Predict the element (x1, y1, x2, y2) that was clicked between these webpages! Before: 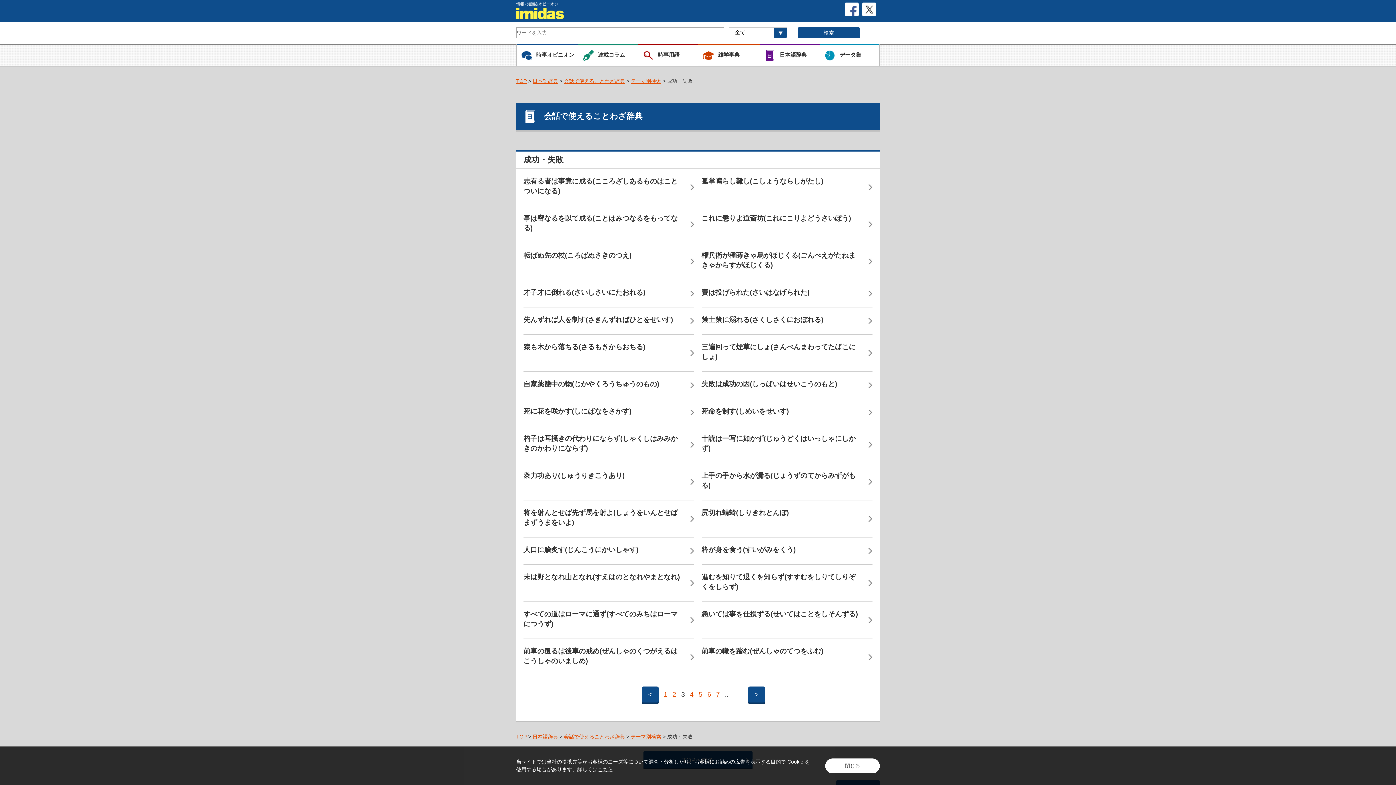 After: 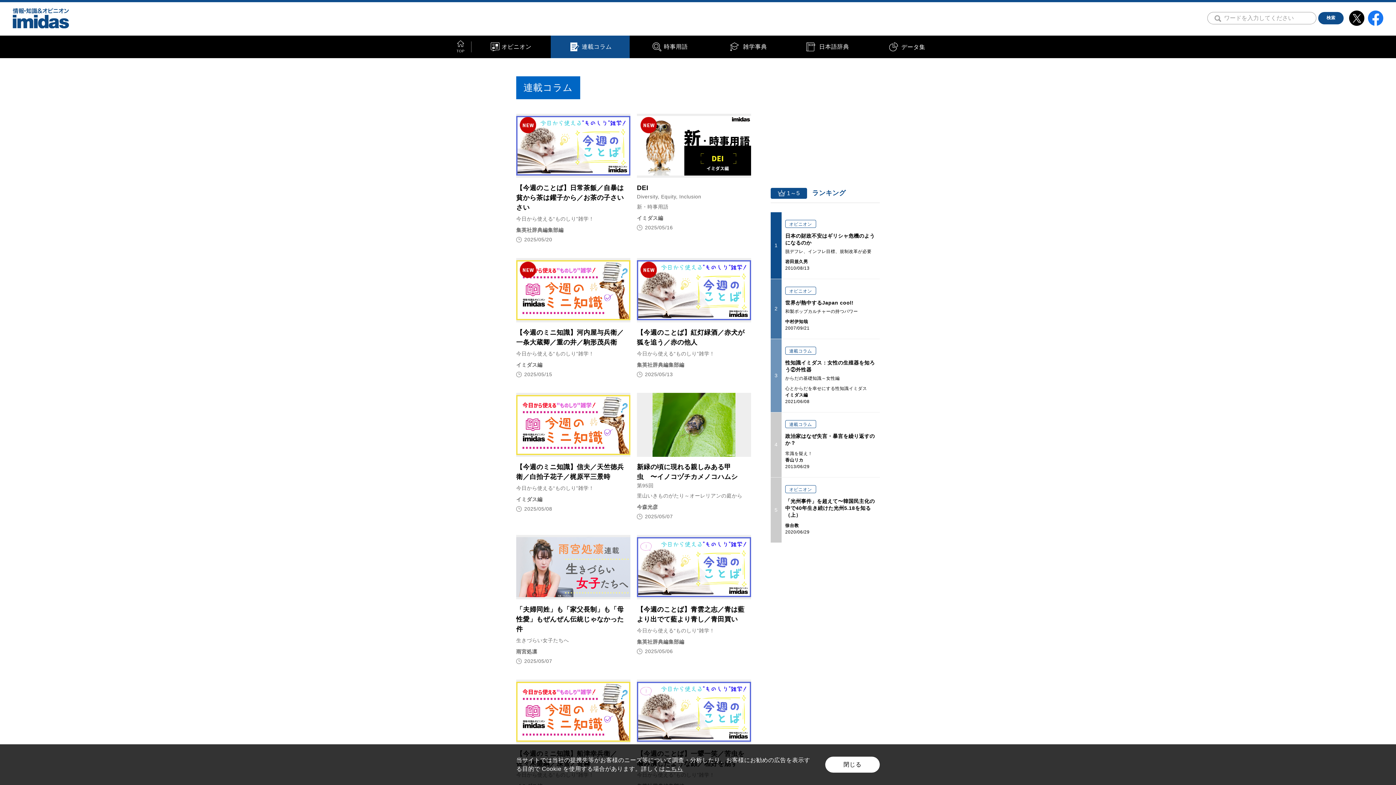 Action: bbox: (578, 44, 638, 65) label: 連載コラム